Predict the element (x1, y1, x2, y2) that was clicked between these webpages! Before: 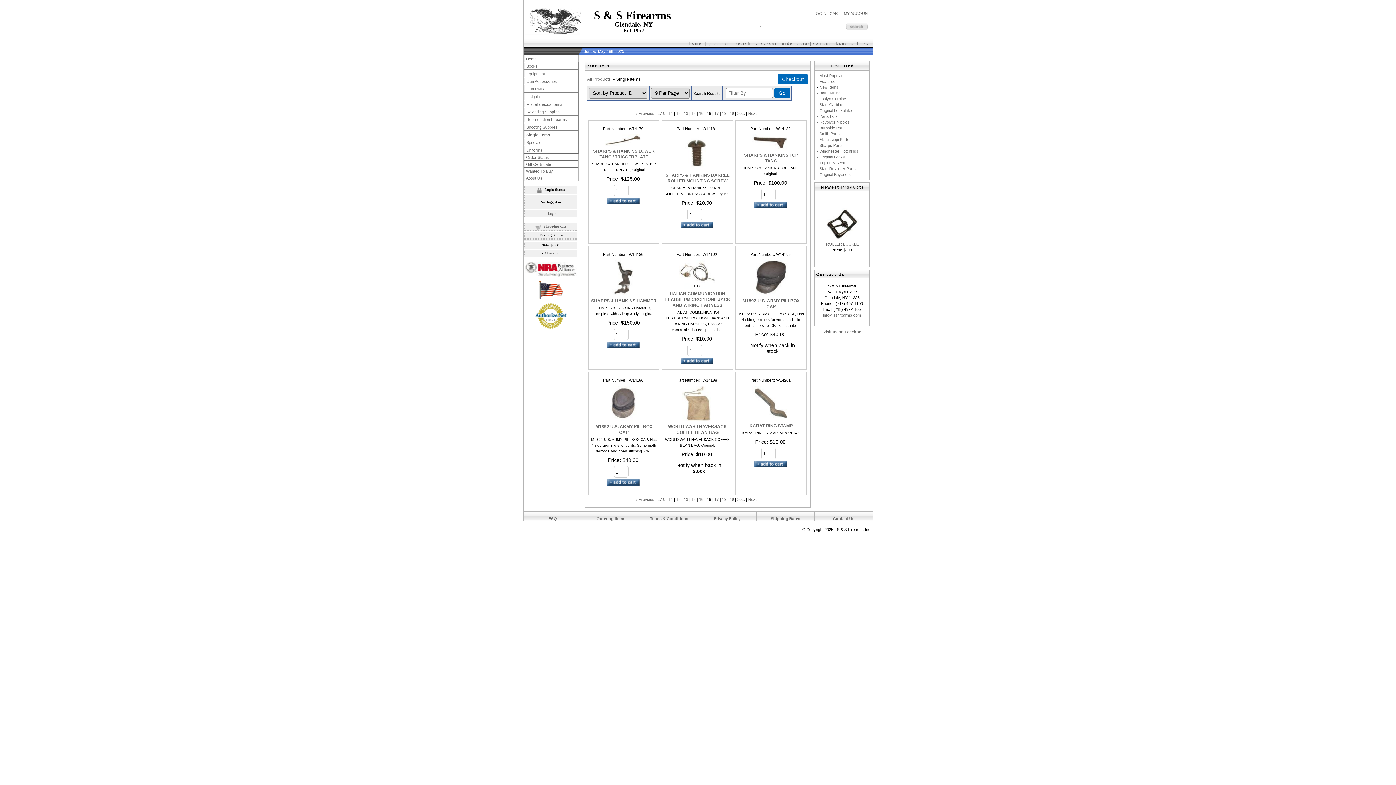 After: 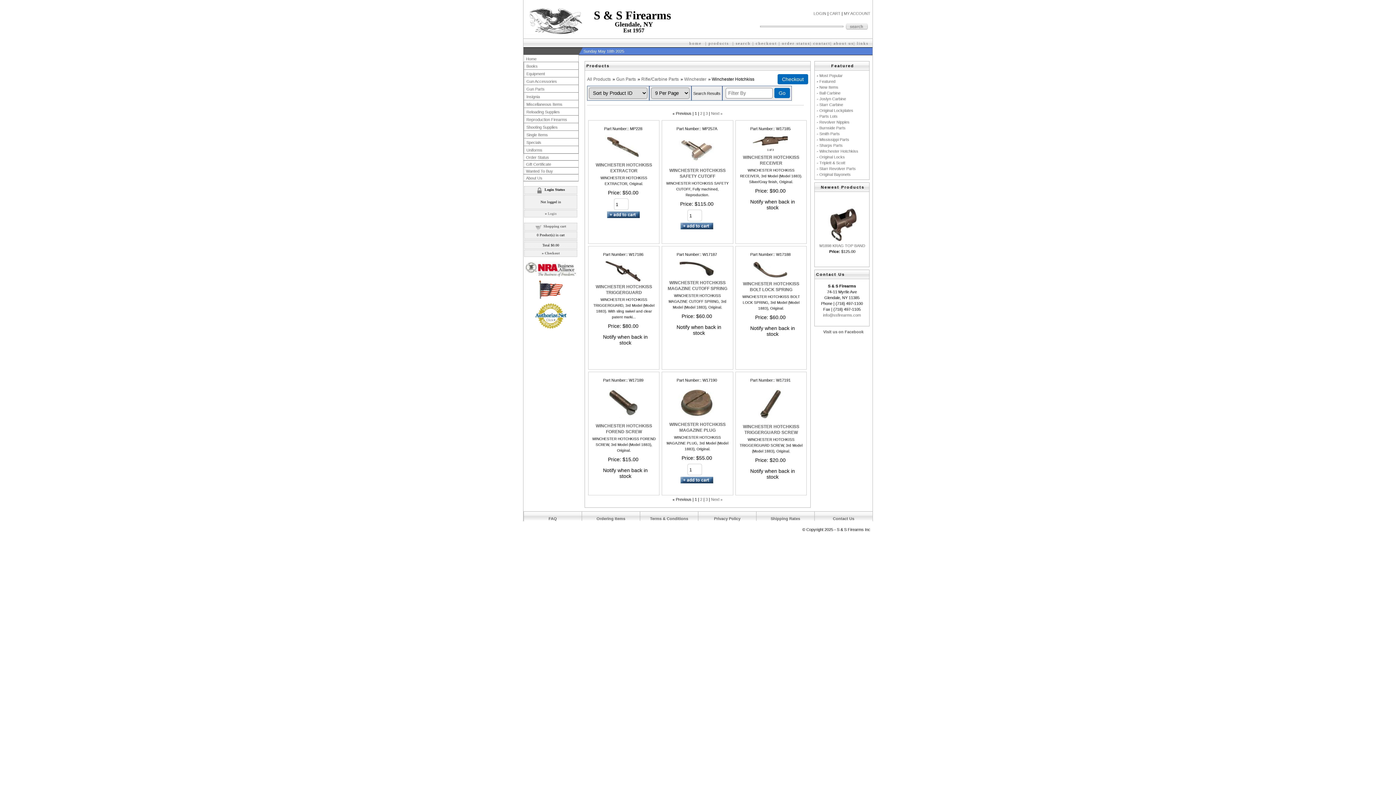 Action: bbox: (817, 149, 858, 153) label: - Winchester Hotchkiss